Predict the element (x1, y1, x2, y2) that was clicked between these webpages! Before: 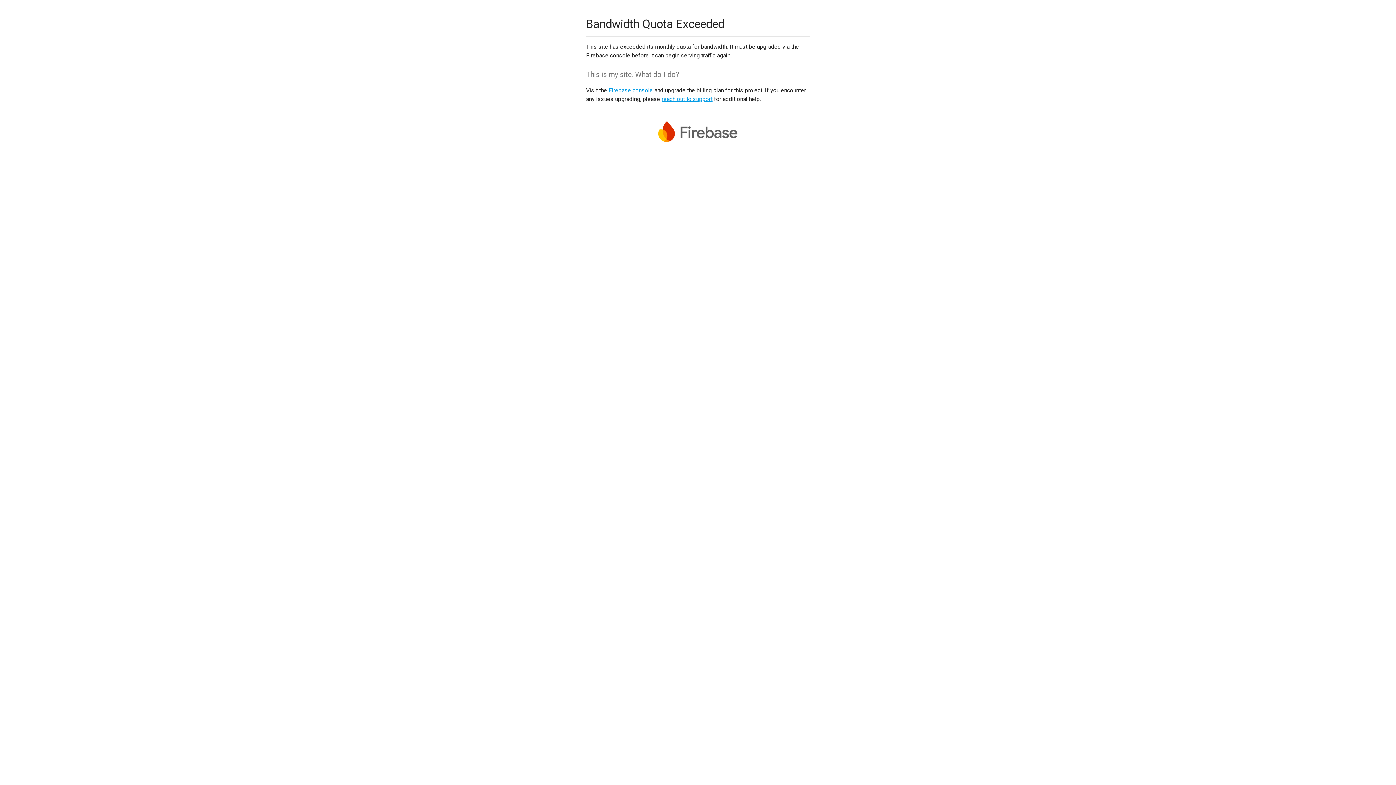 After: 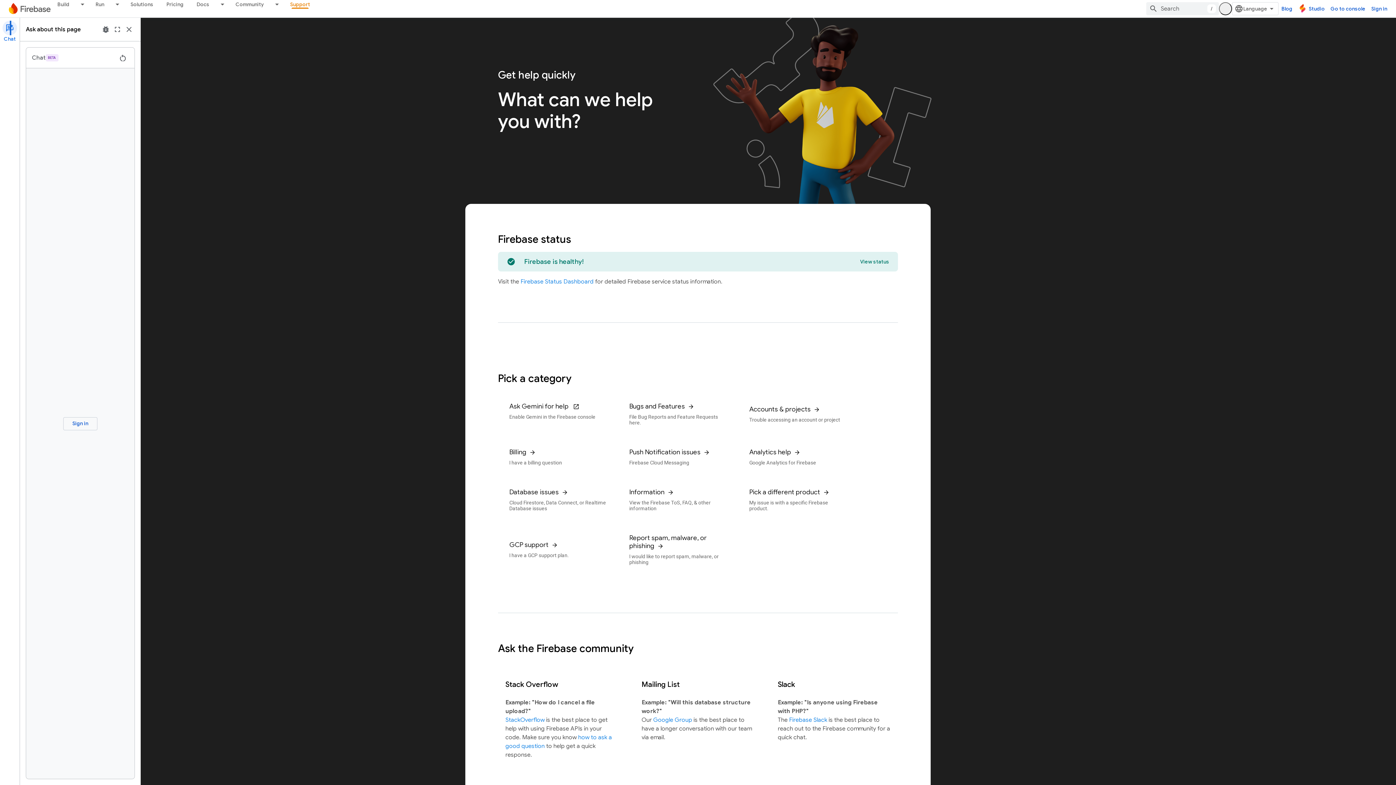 Action: label: reach out to support bbox: (661, 95, 712, 102)